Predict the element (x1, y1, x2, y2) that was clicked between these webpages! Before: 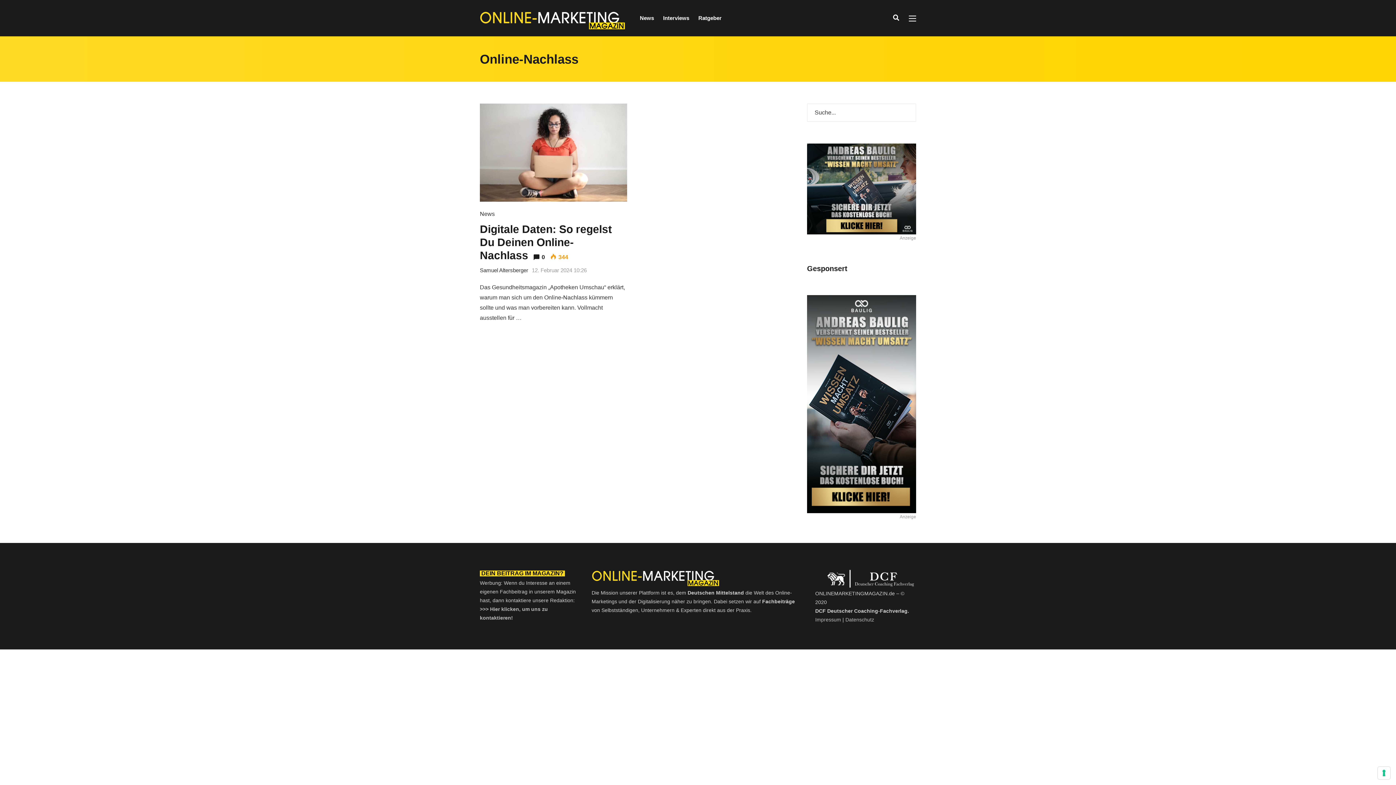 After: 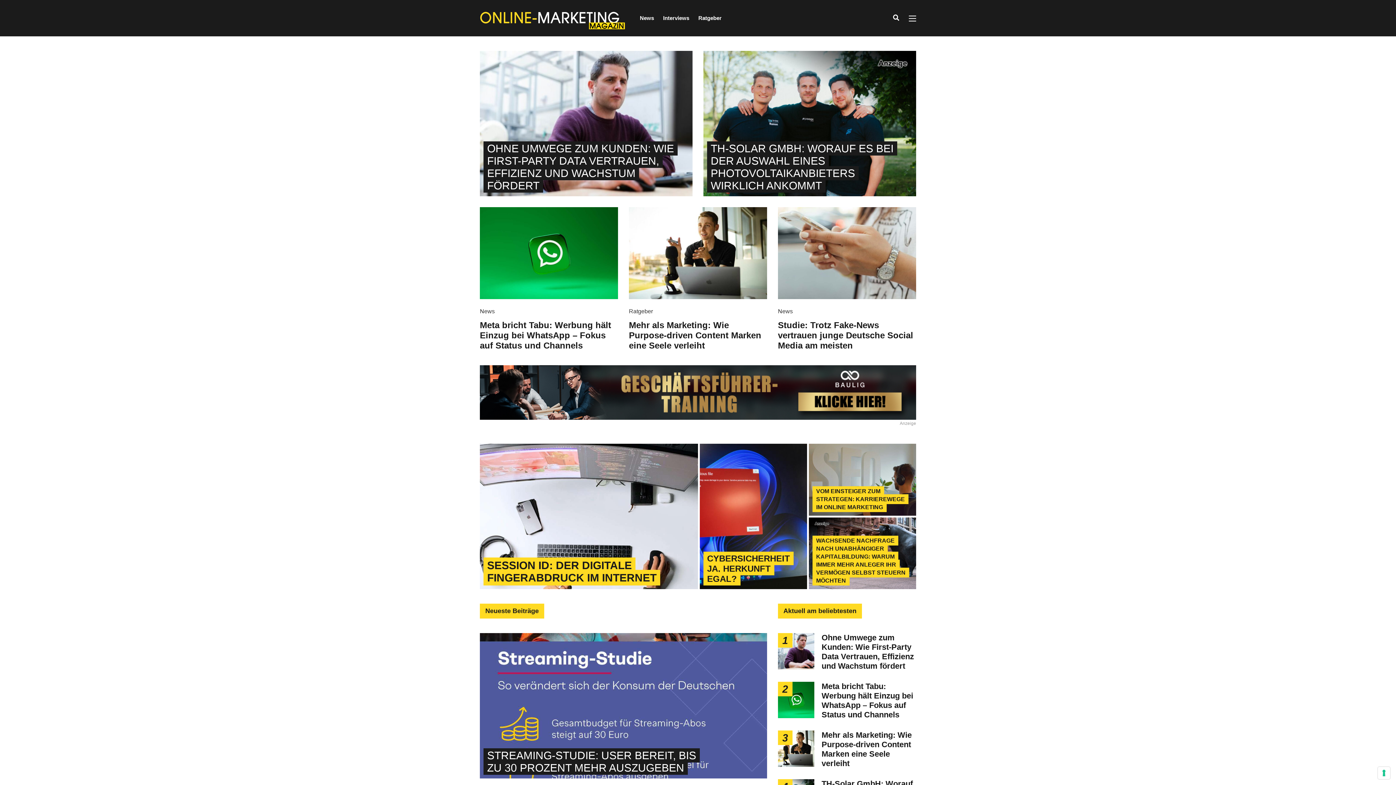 Action: bbox: (480, 26, 625, 33)